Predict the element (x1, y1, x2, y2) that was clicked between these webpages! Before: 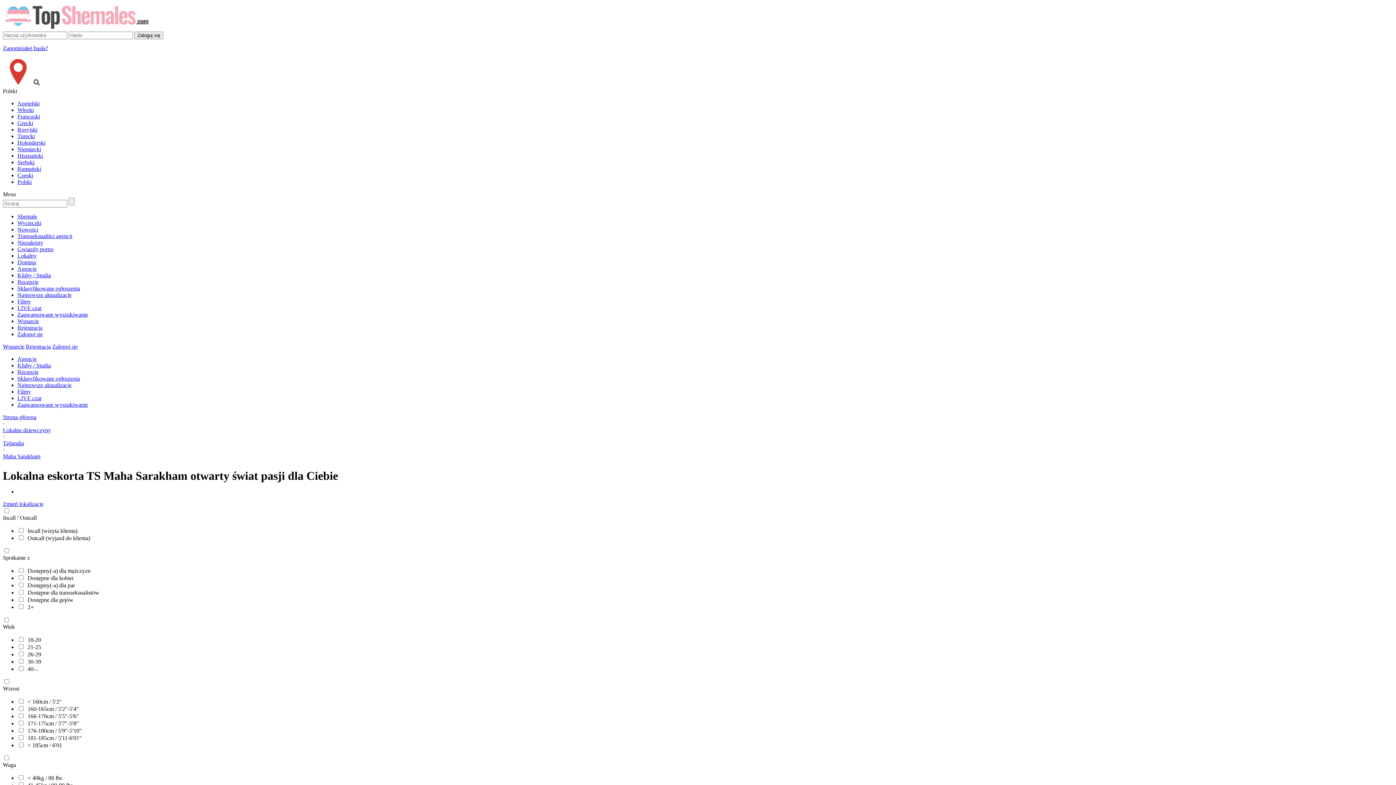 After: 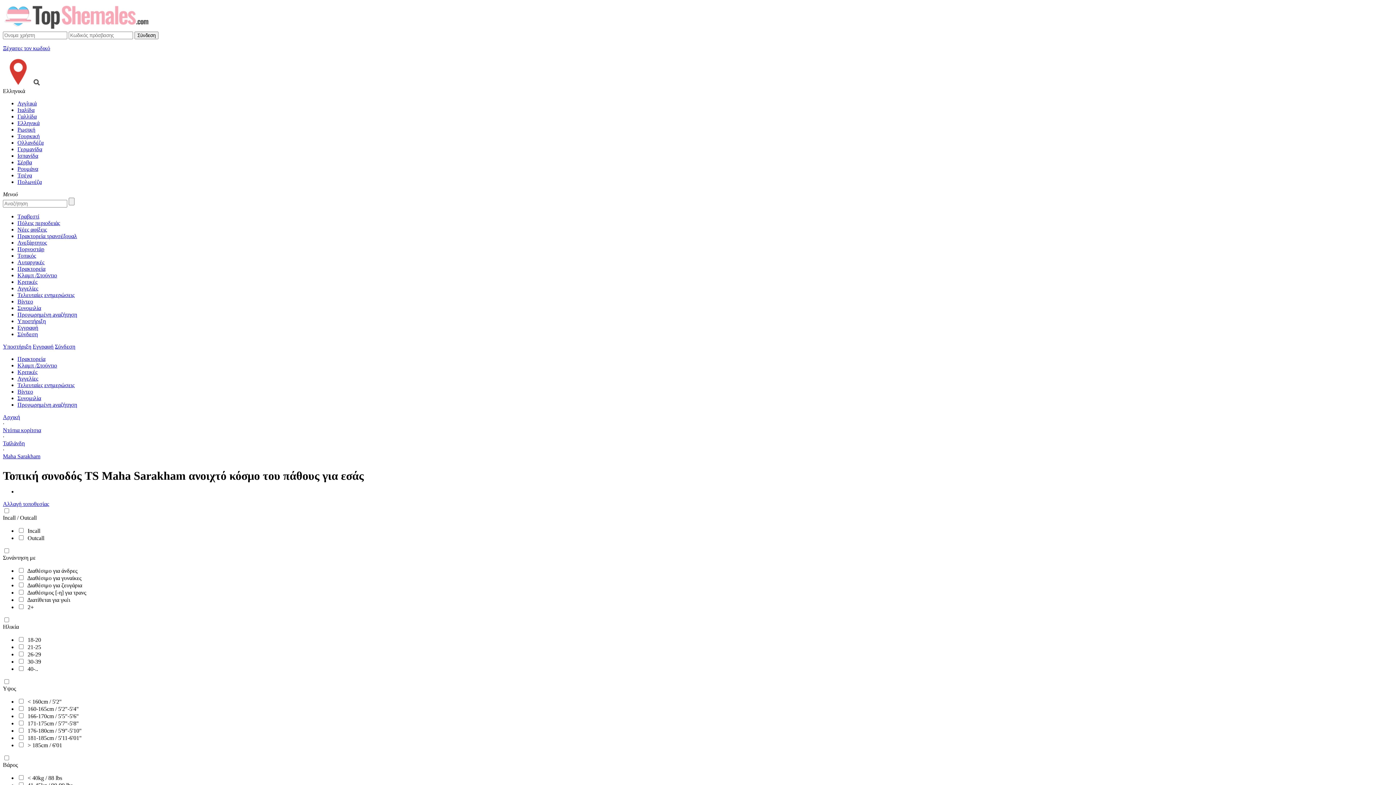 Action: label: Grecki bbox: (17, 120, 1393, 126)